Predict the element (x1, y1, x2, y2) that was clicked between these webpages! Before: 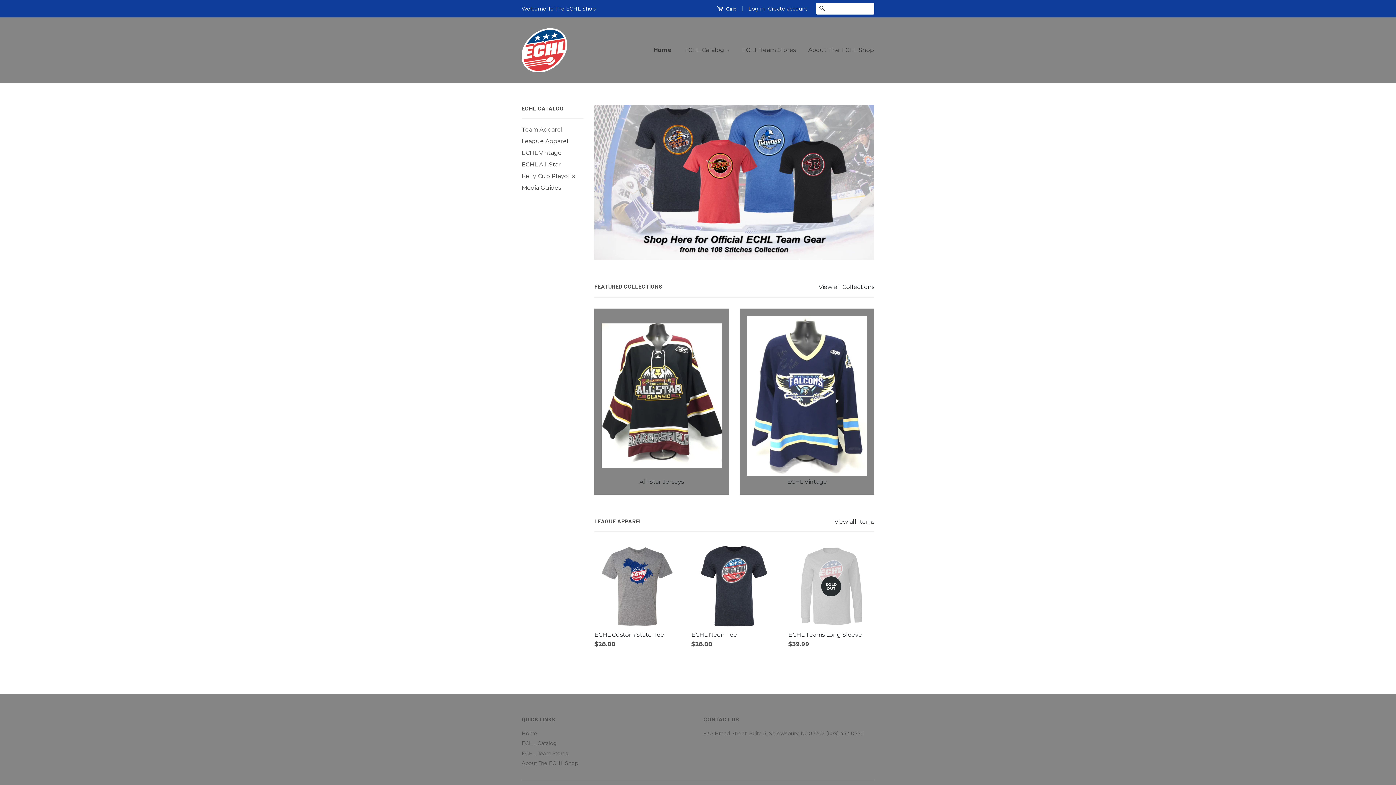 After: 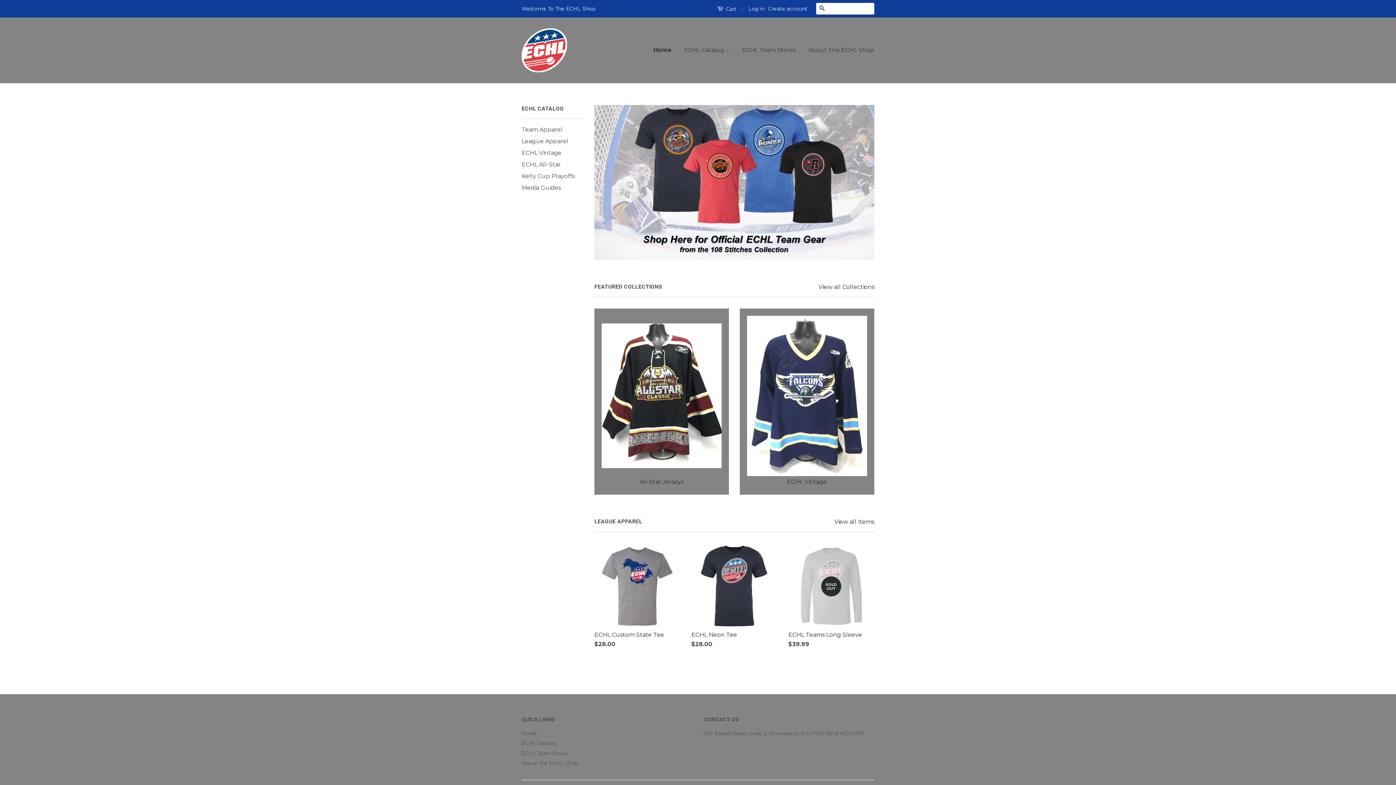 Action: bbox: (521, 28, 567, 72)